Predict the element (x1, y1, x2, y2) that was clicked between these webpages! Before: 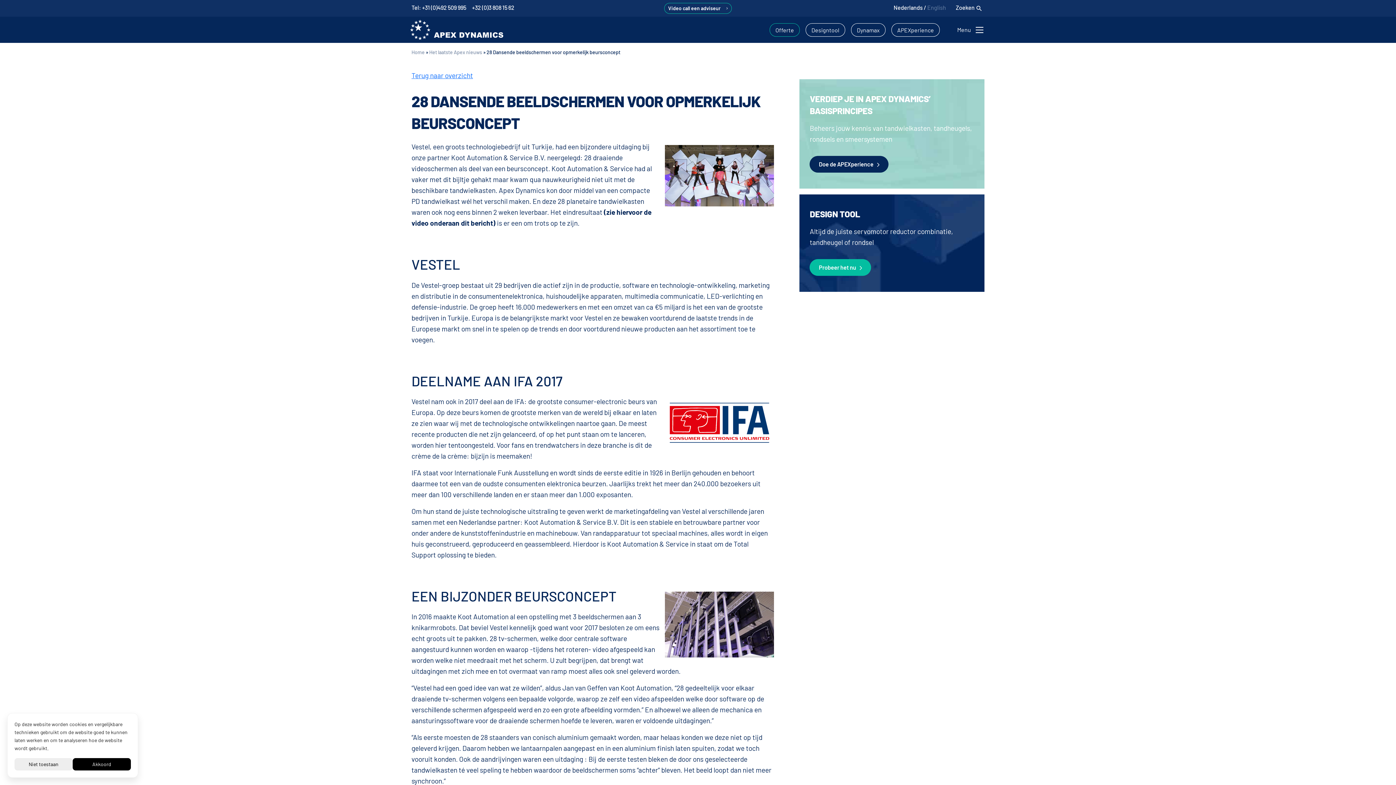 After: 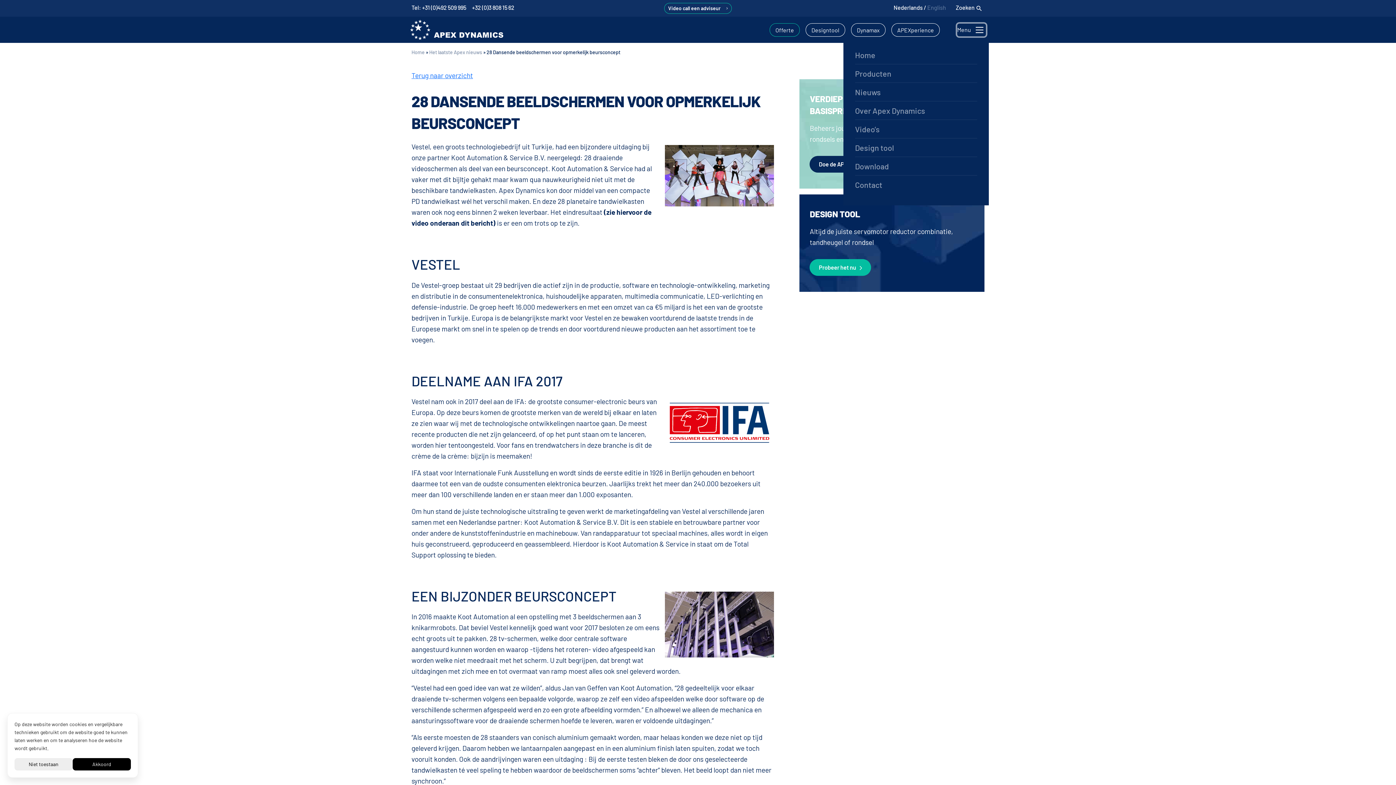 Action: label: Toggle navigation bbox: (957, 23, 986, 36)